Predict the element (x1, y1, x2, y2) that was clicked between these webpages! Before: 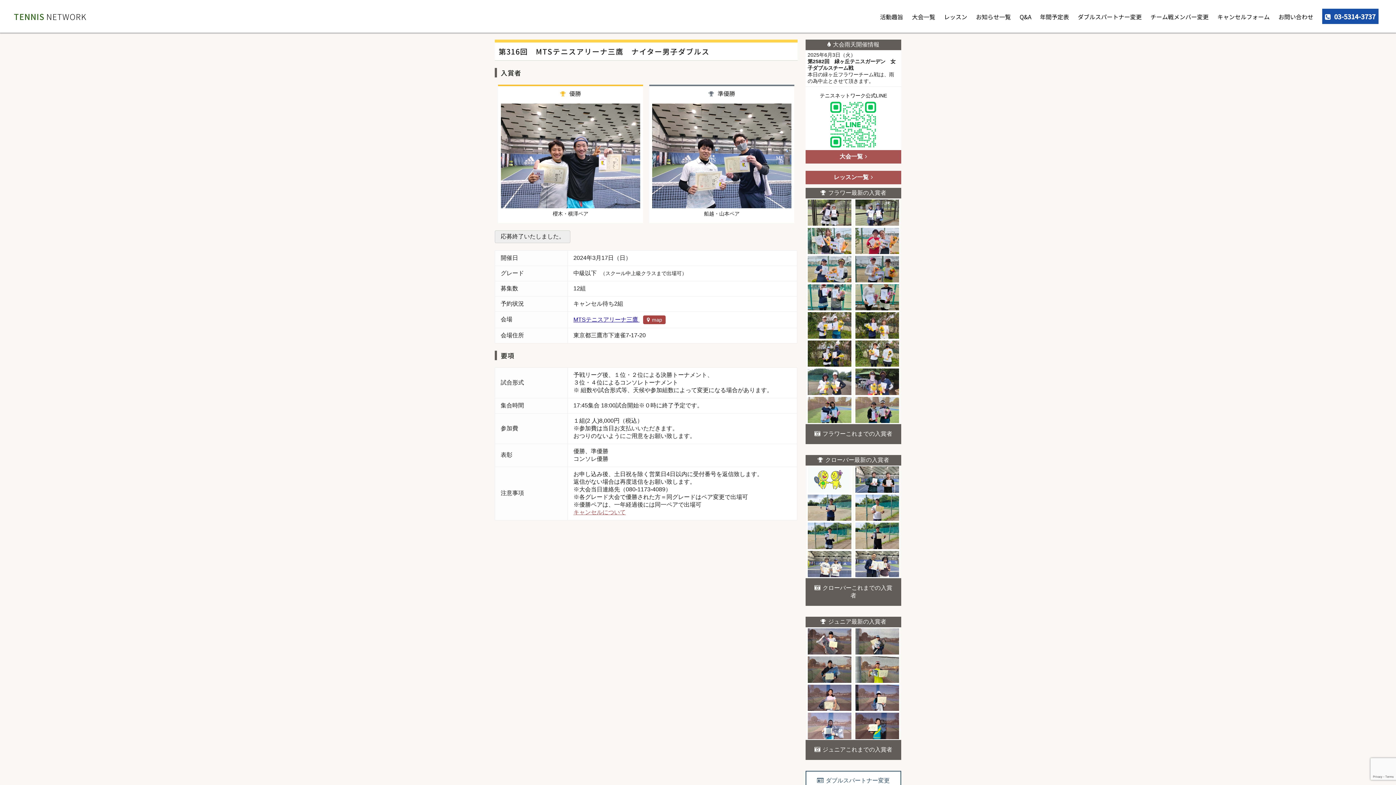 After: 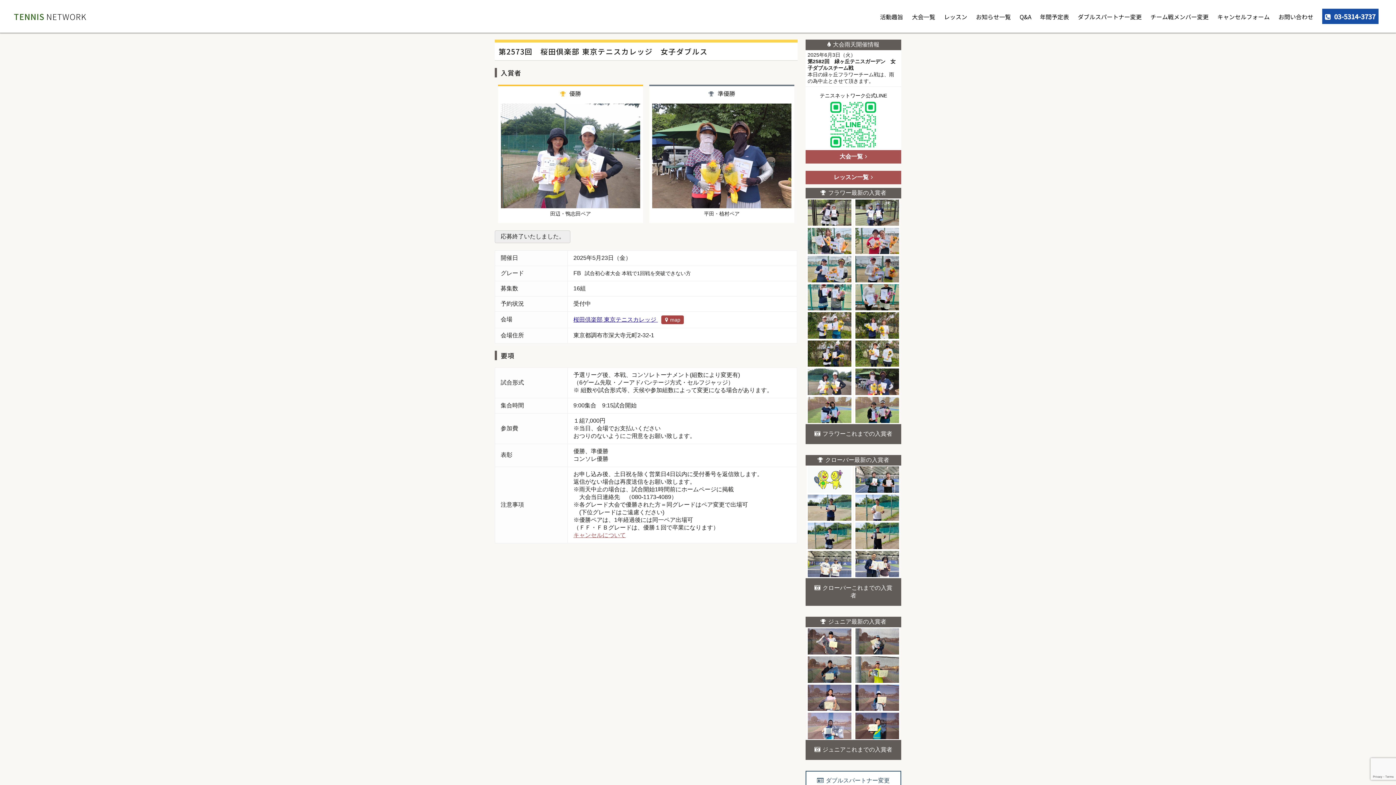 Action: bbox: (855, 368, 899, 395)